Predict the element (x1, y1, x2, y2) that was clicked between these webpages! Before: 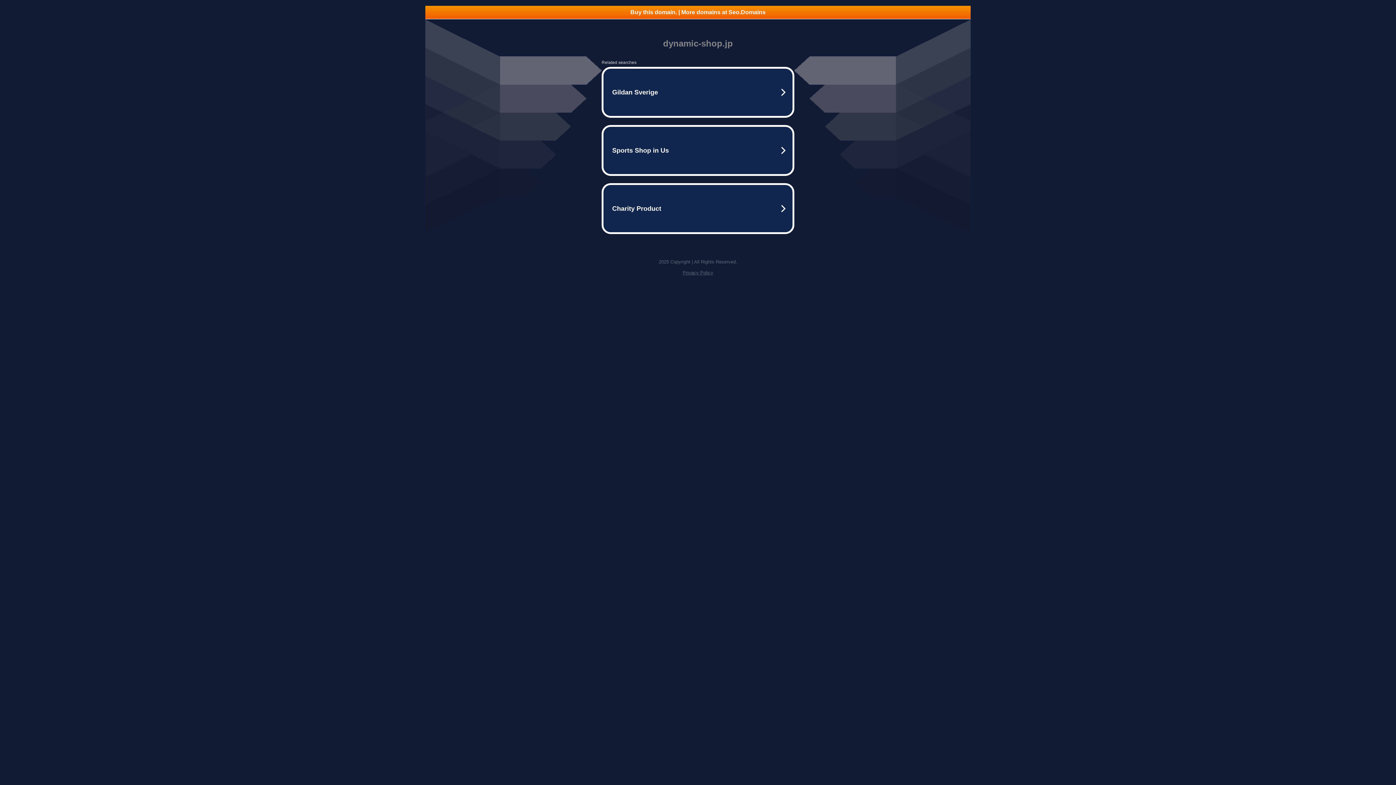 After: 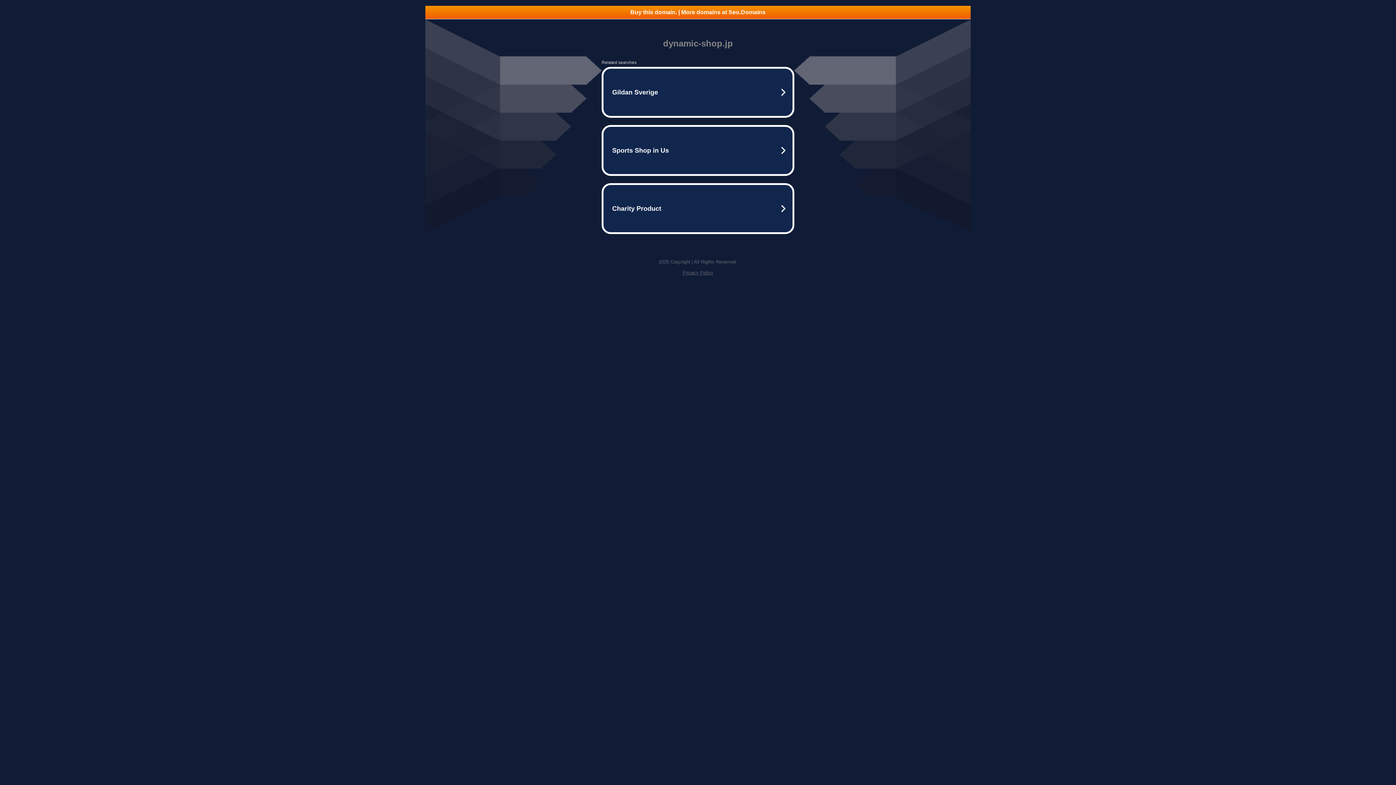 Action: label: Buy this domain. | More domains at Seo.Domains bbox: (425, 5, 970, 18)